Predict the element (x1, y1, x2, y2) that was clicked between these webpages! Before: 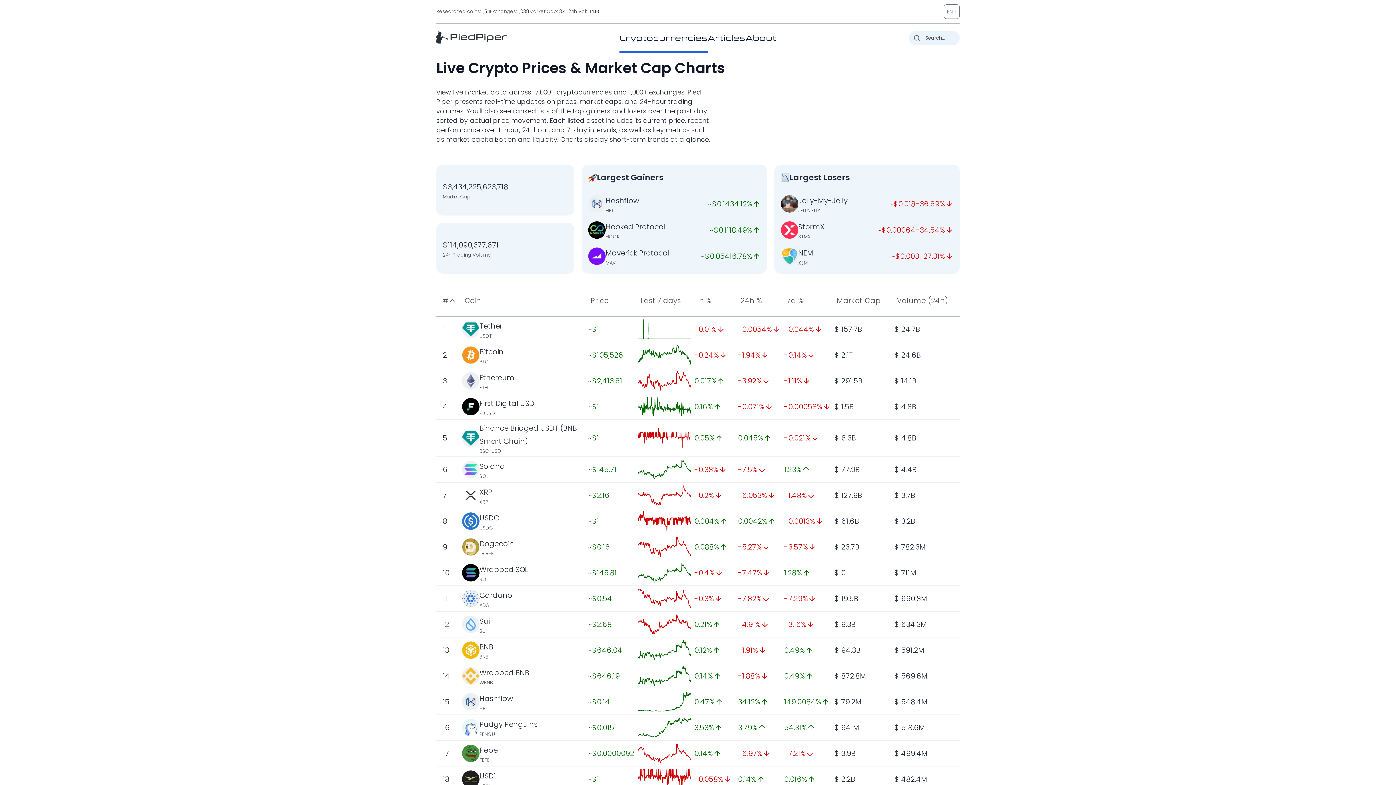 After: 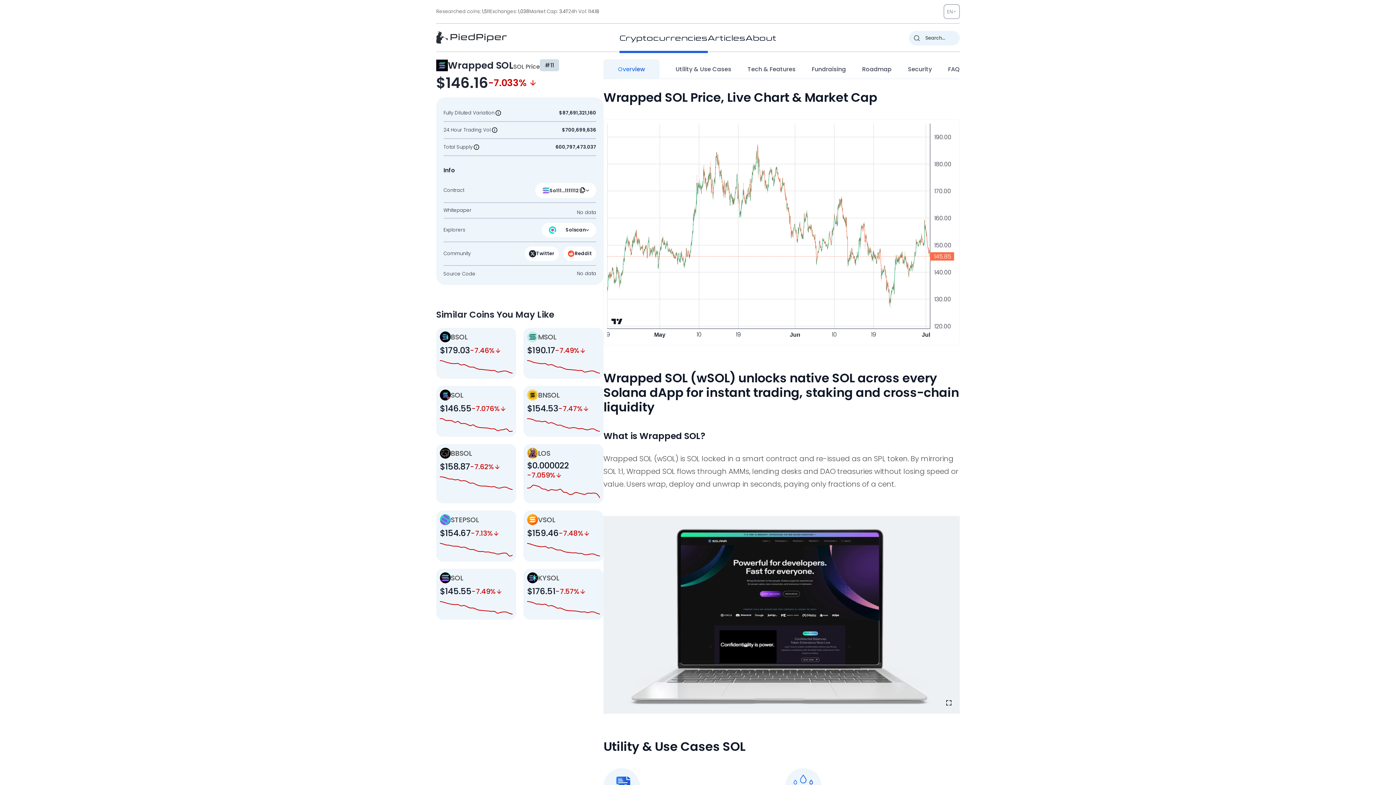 Action: bbox: (479, 564, 528, 574) label: Wrapped SOL